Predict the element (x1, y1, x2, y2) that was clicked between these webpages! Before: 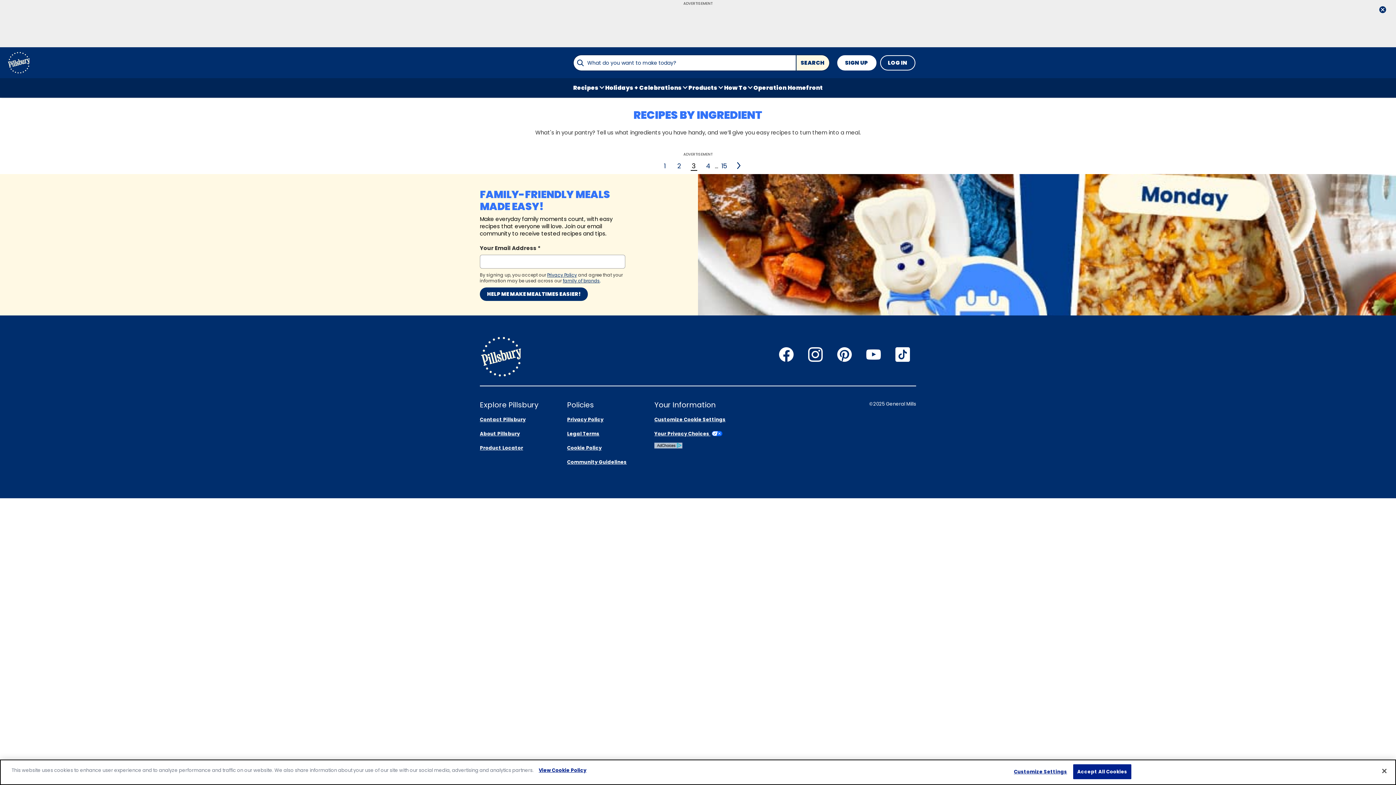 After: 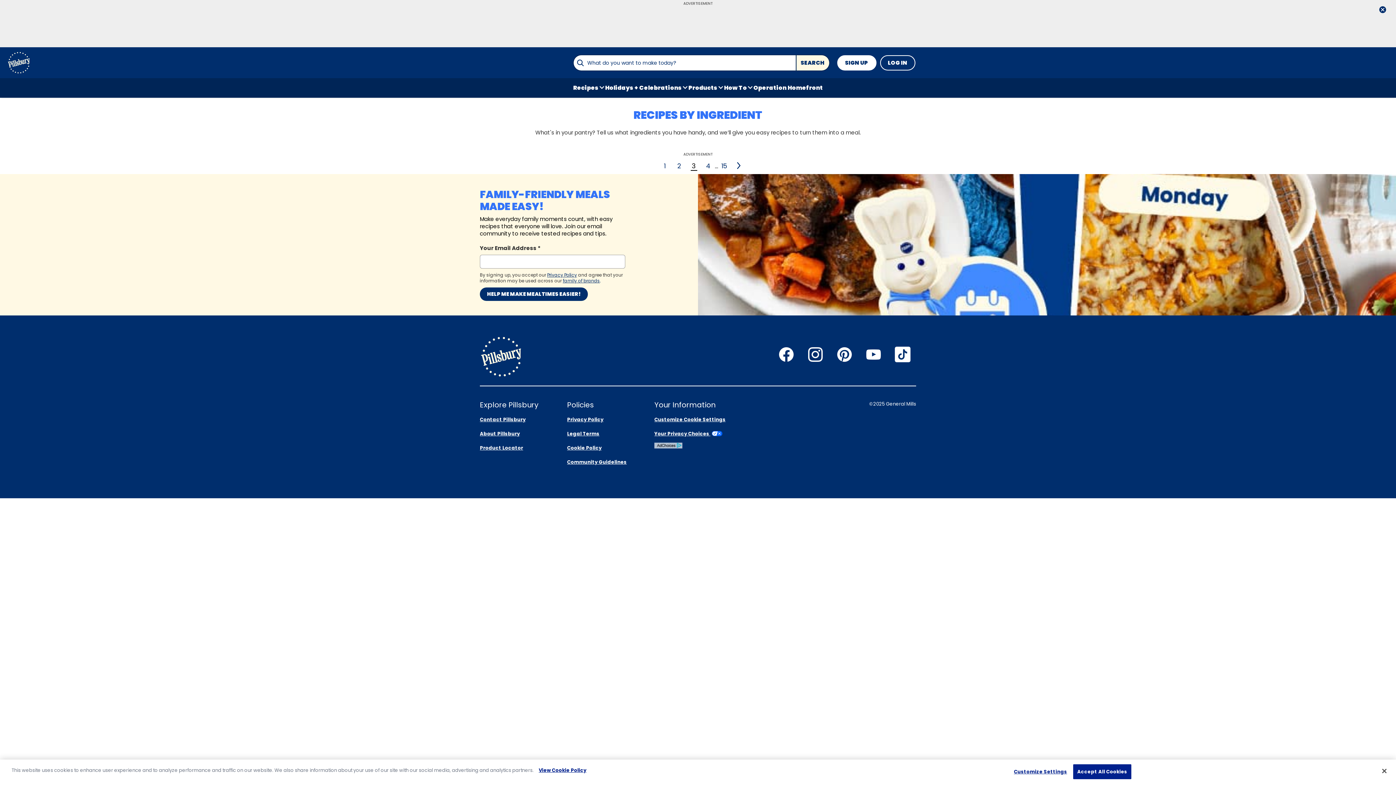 Action: bbox: (893, 345, 912, 364)